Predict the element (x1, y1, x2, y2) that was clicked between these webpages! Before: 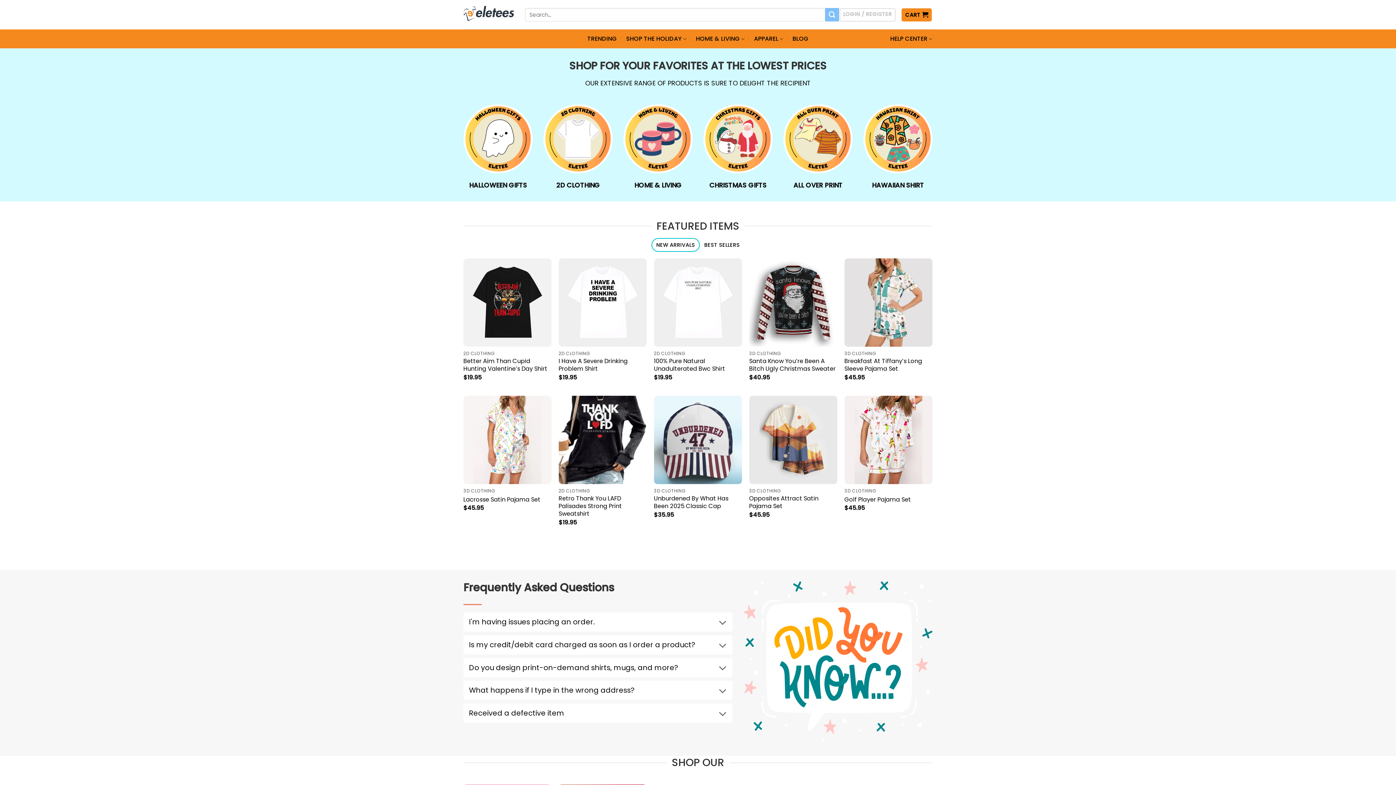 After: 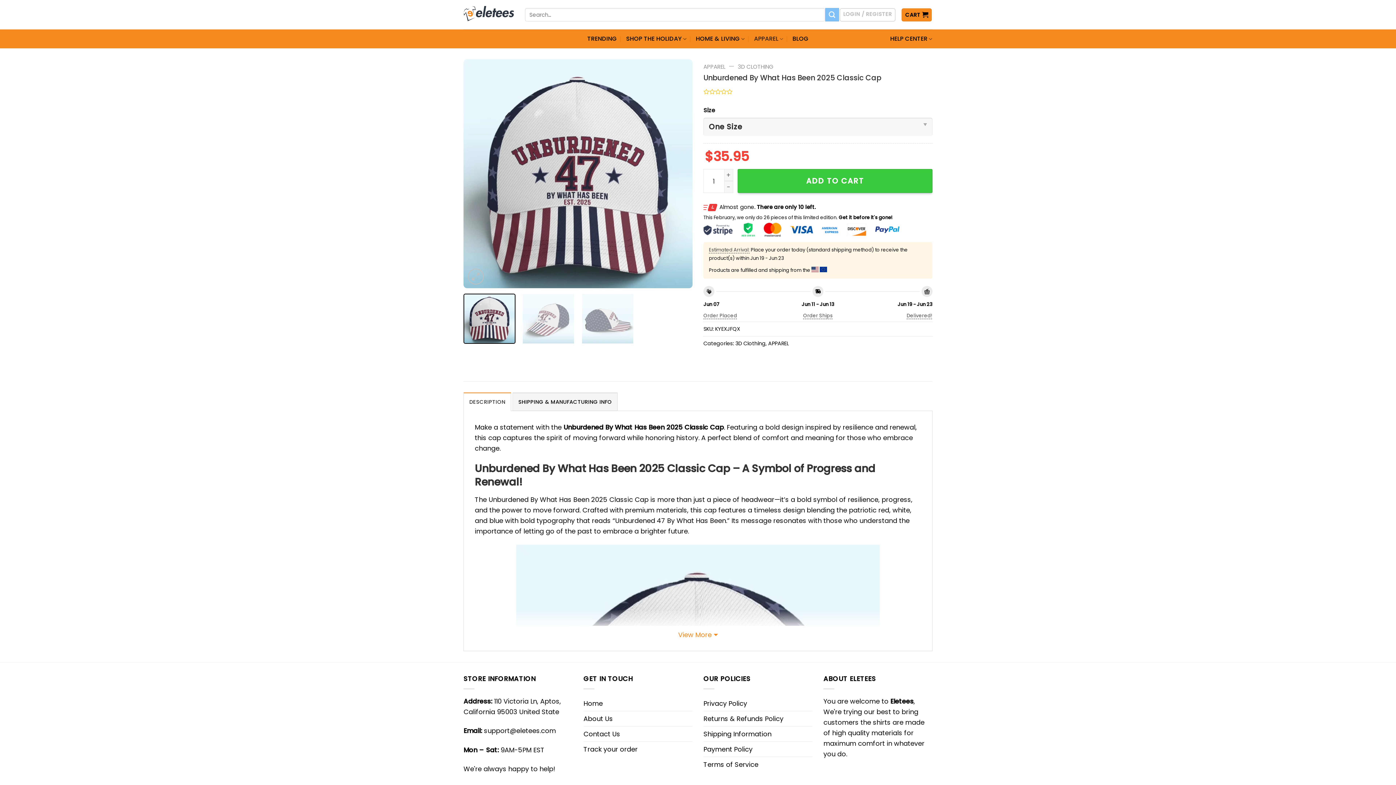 Action: bbox: (654, 495, 742, 510) label: Unburdened By What Has Been 2025 Classic Cap